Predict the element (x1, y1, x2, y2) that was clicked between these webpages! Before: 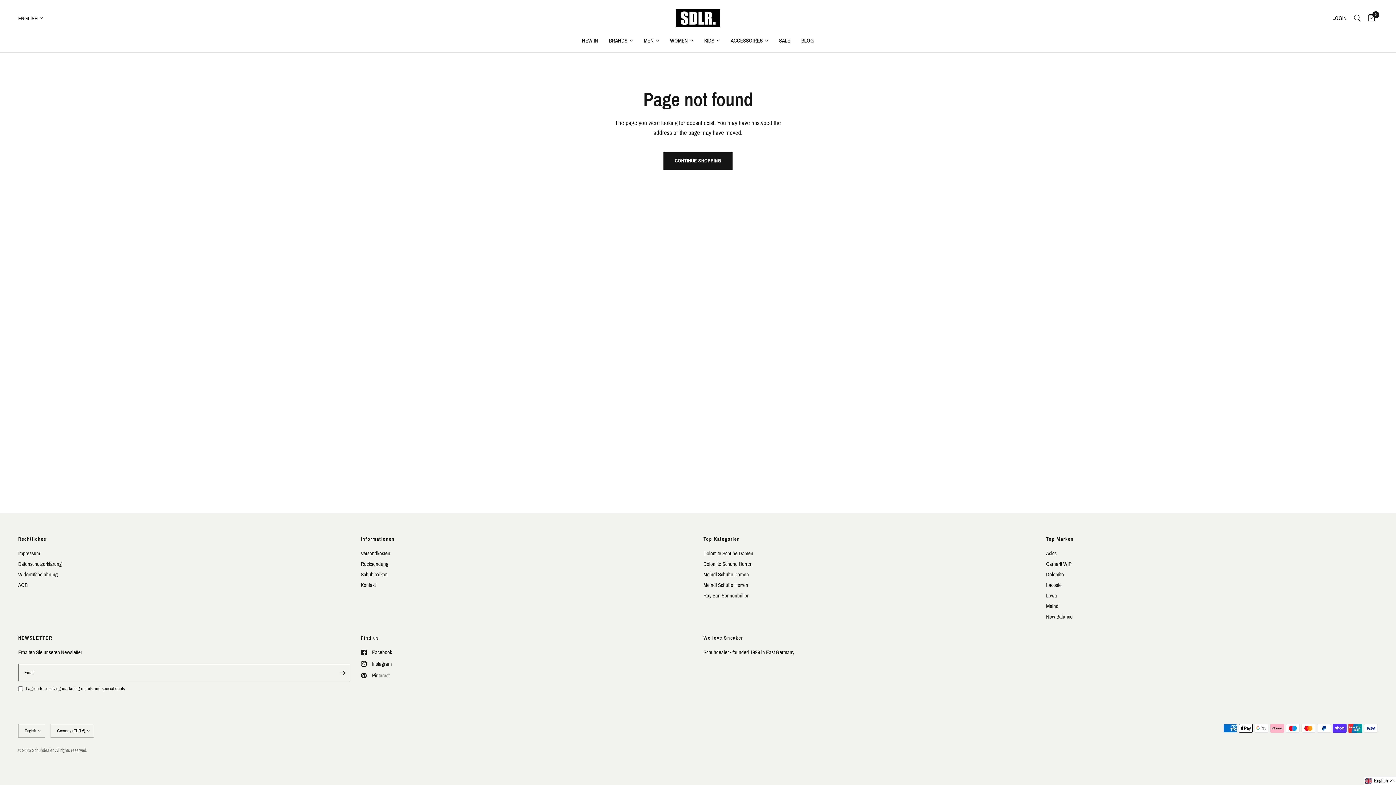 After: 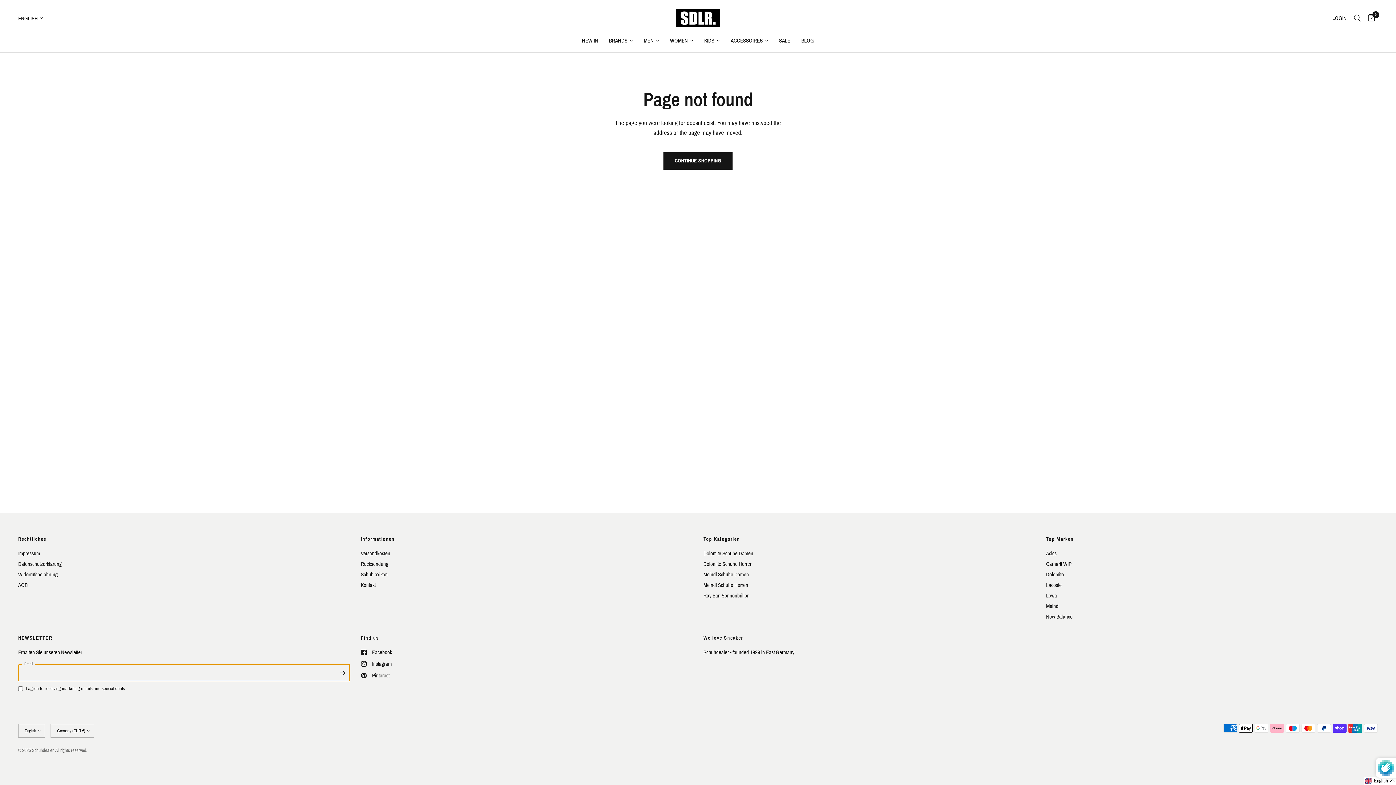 Action: bbox: (335, 664, 350, 681) label: Enter your email